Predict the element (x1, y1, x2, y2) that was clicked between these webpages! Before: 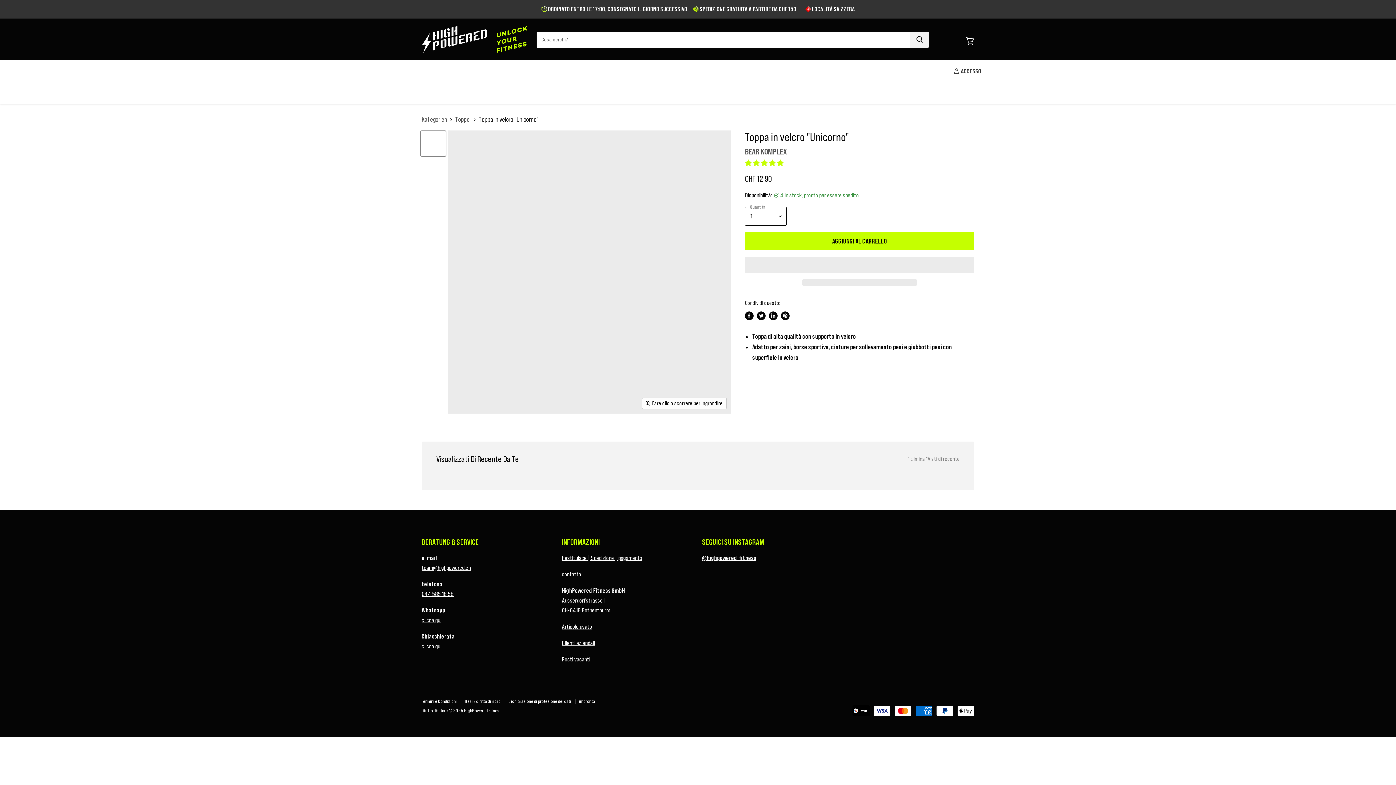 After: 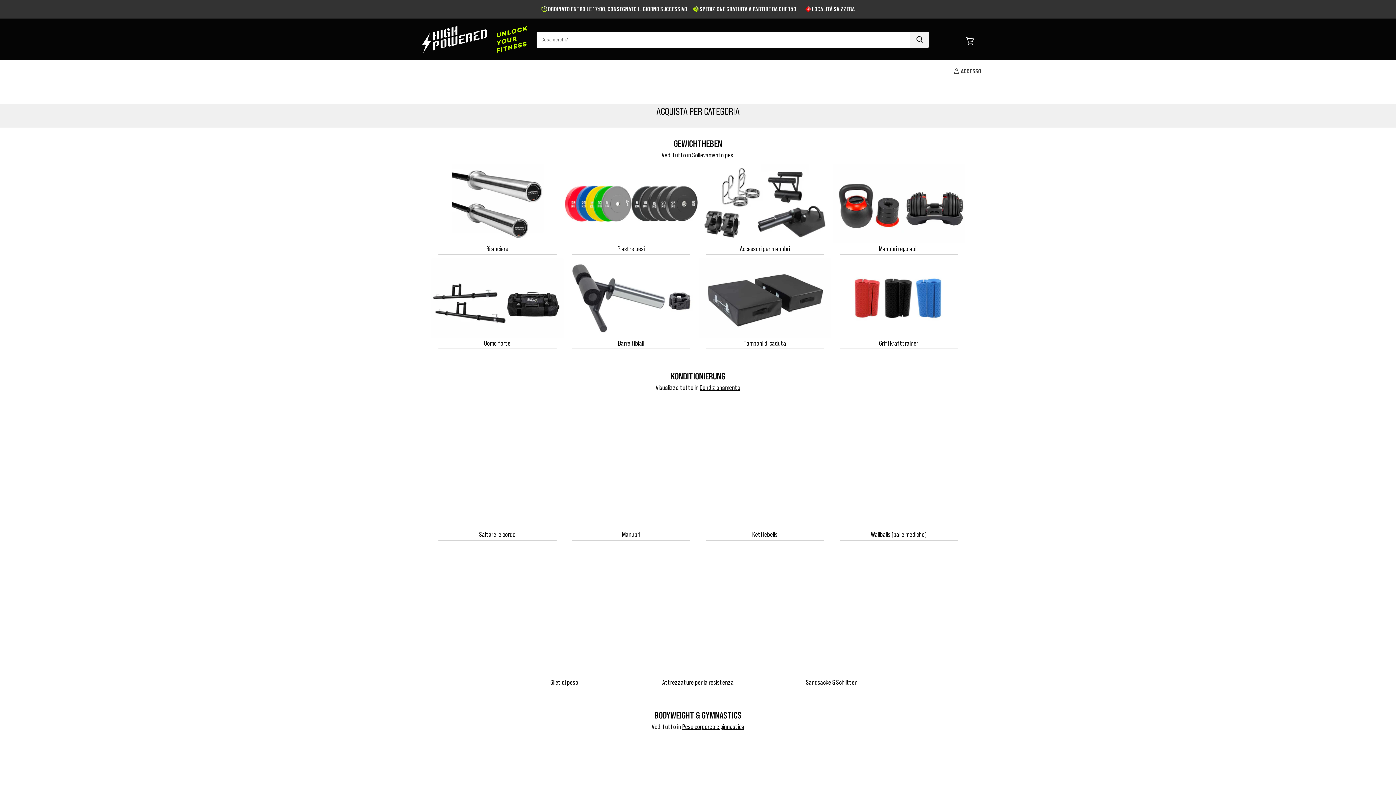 Action: label: Kategorien bbox: (421, 115, 447, 123)